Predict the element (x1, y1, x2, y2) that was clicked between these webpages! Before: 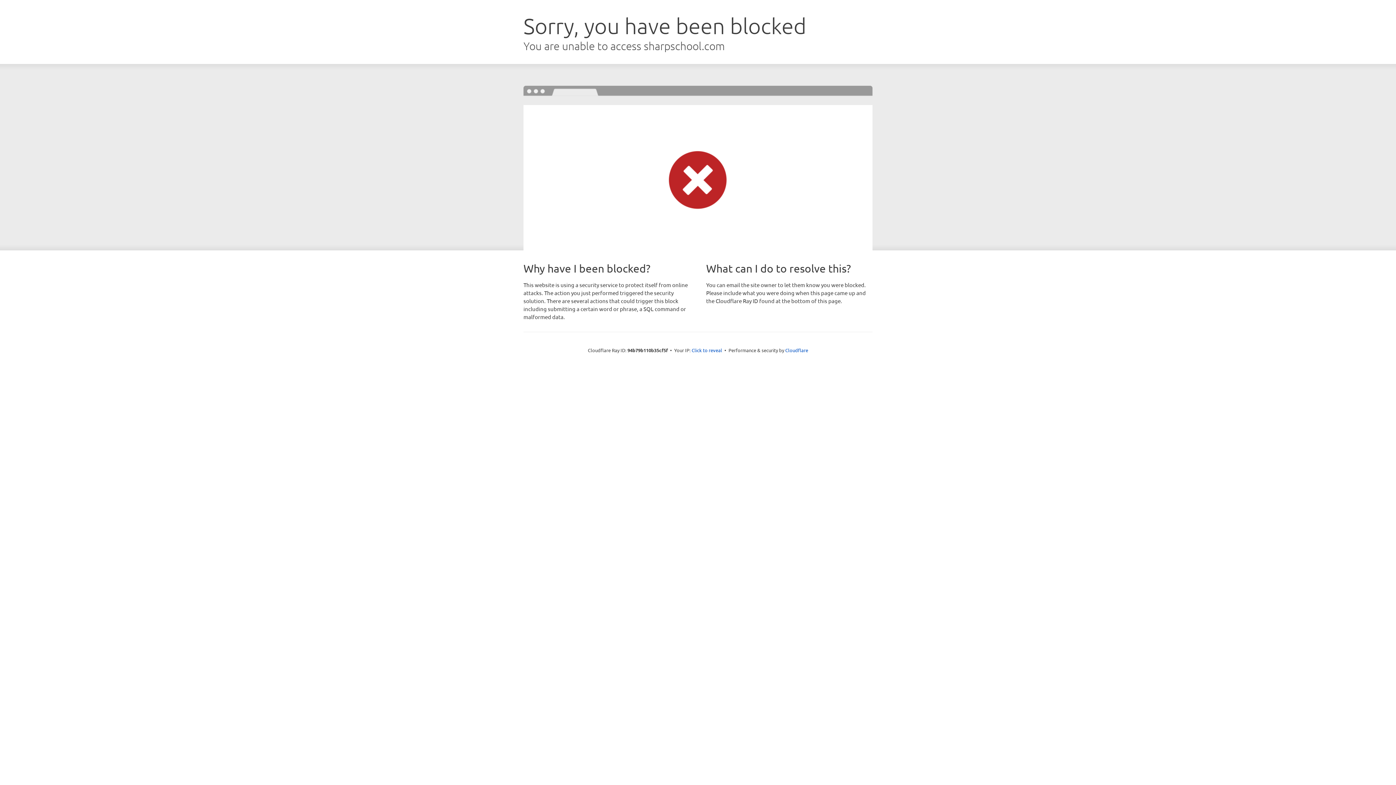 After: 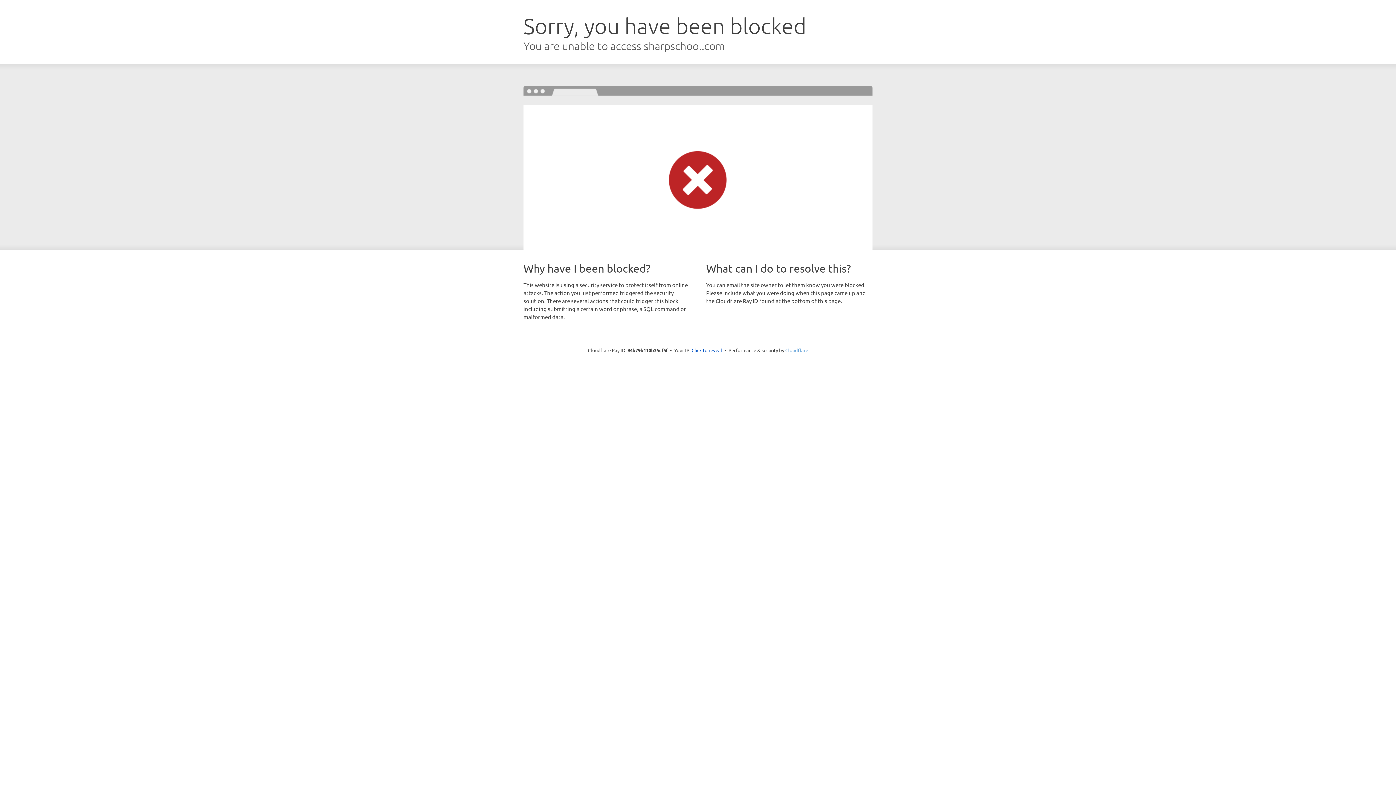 Action: label: Cloudflare bbox: (785, 347, 808, 353)